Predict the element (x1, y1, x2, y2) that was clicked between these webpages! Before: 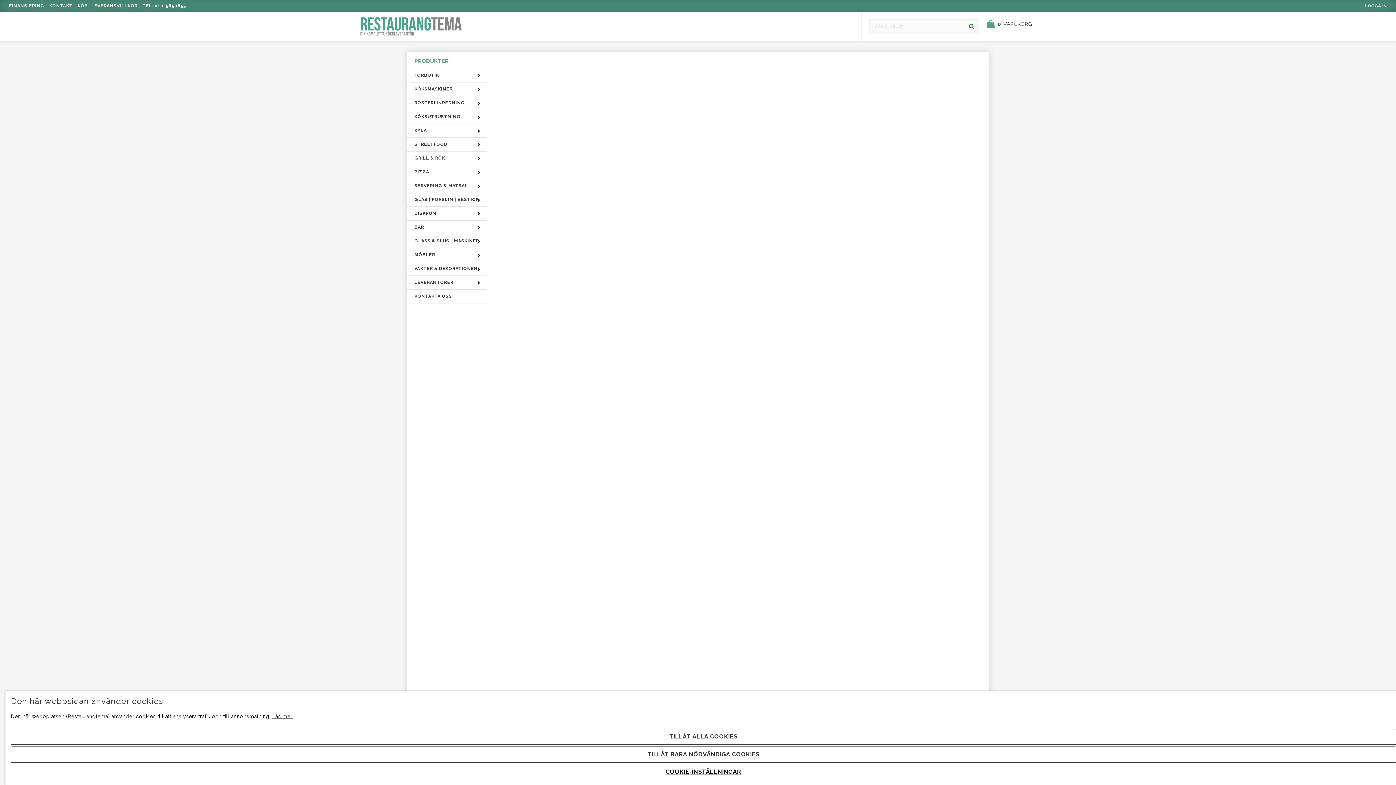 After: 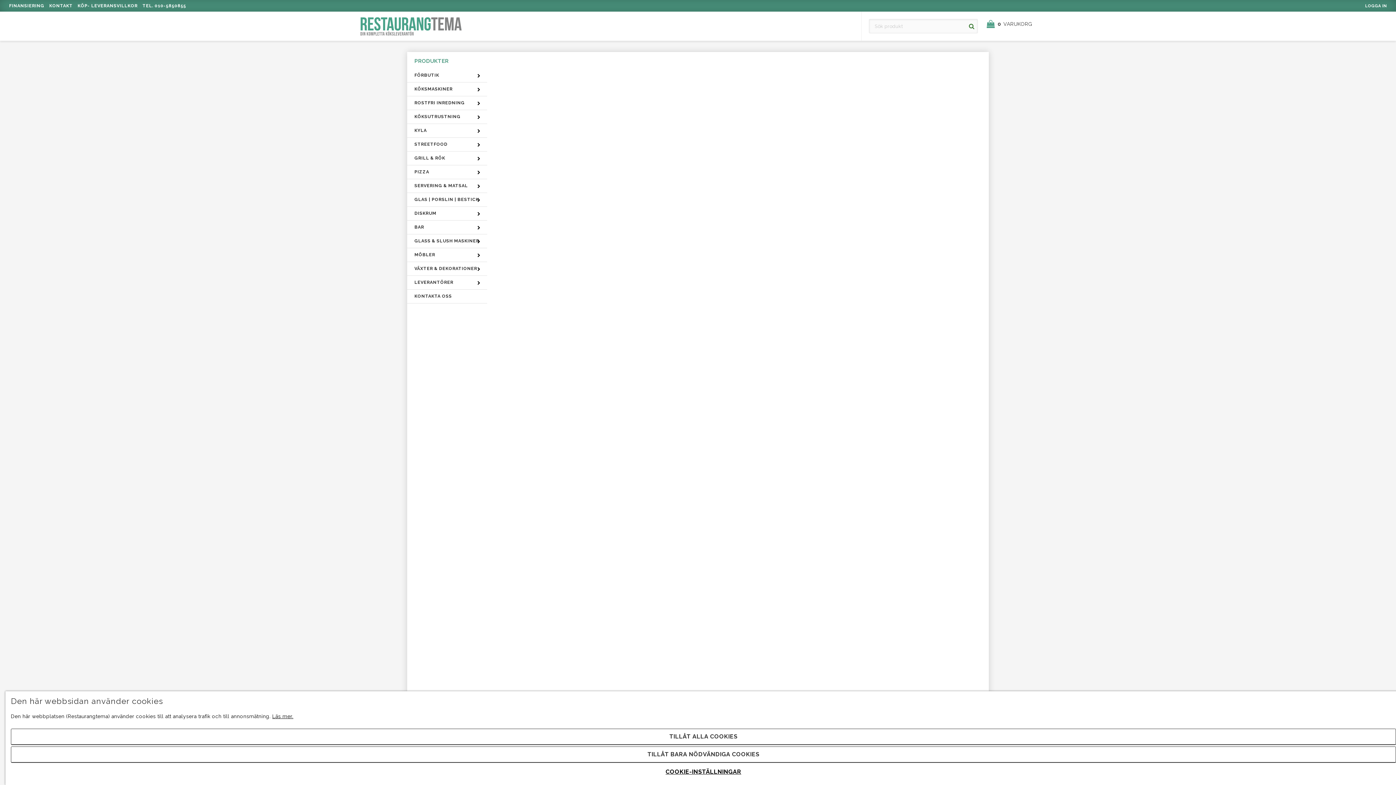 Action: bbox: (360, 22, 461, 28)